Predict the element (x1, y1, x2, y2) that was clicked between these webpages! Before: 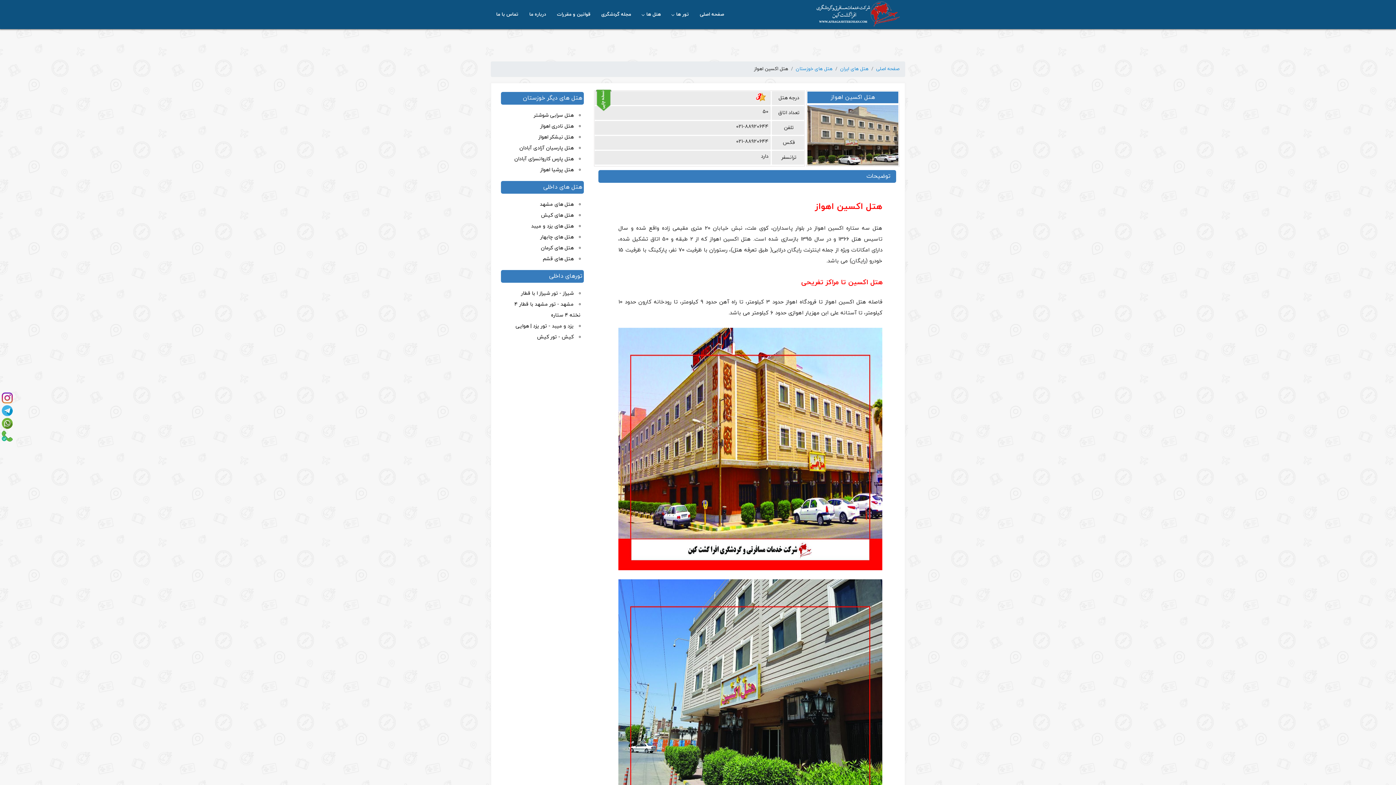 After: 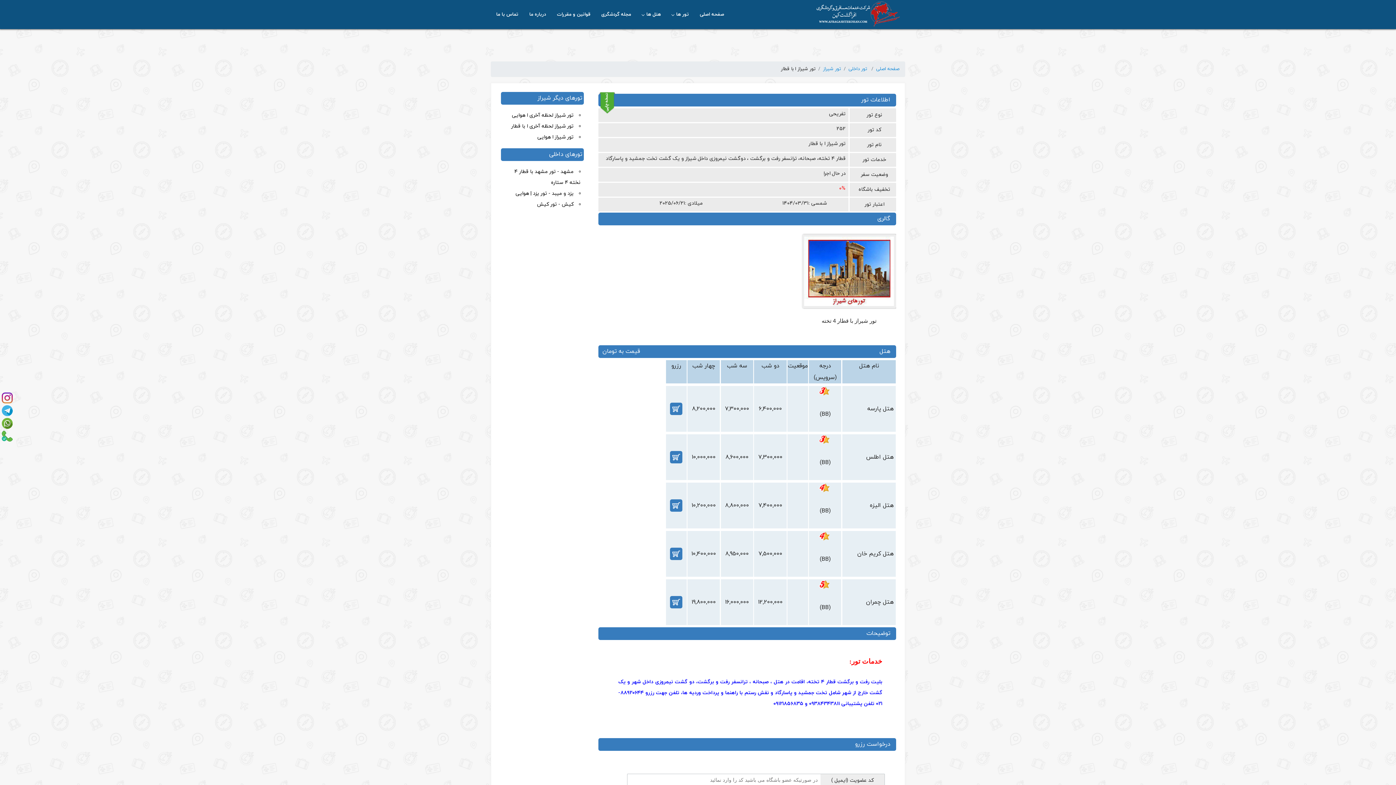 Action: label: شیراز - تور شیراز ا با قطار bbox: (521, 290, 573, 296)